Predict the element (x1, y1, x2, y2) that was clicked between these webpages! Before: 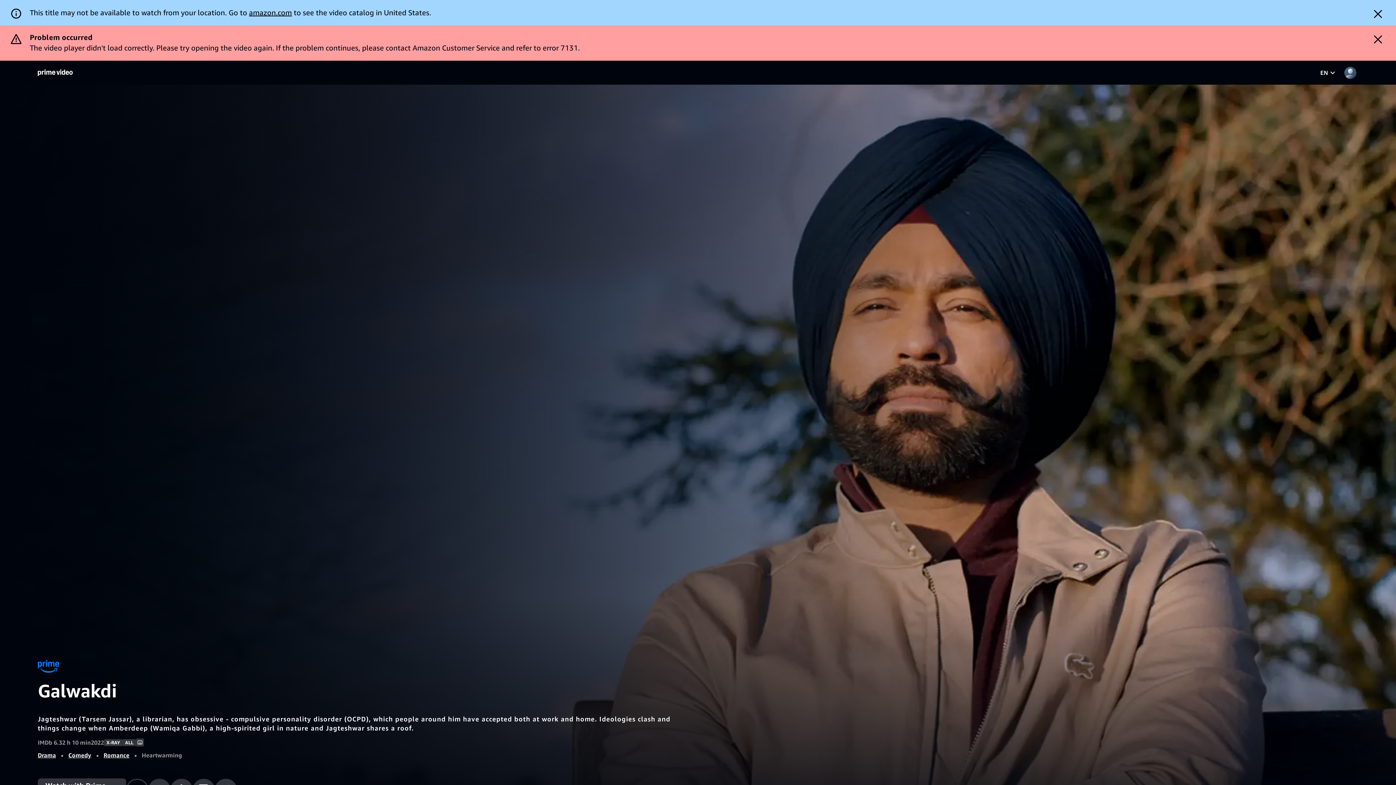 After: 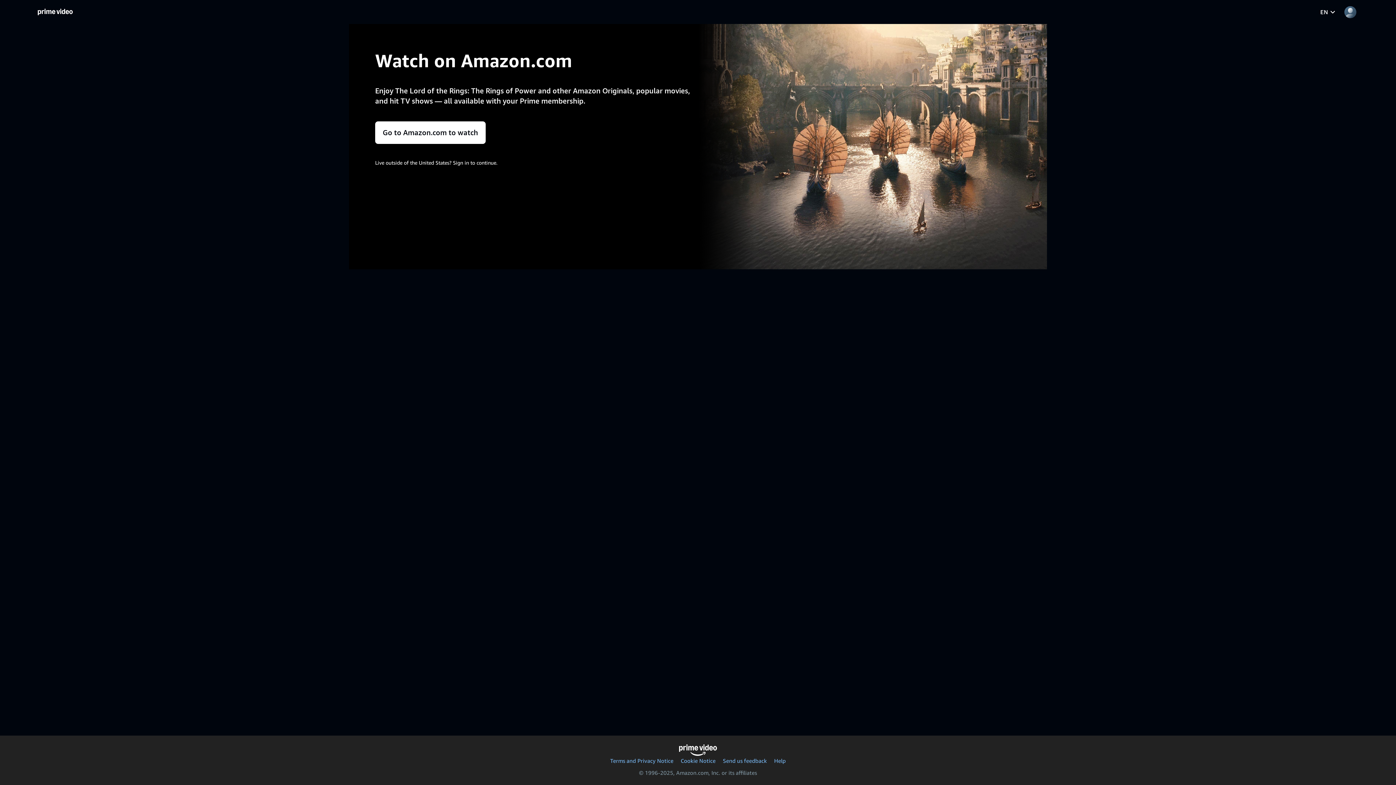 Action: label: Home  bbox: (37, 34, 72, 40)